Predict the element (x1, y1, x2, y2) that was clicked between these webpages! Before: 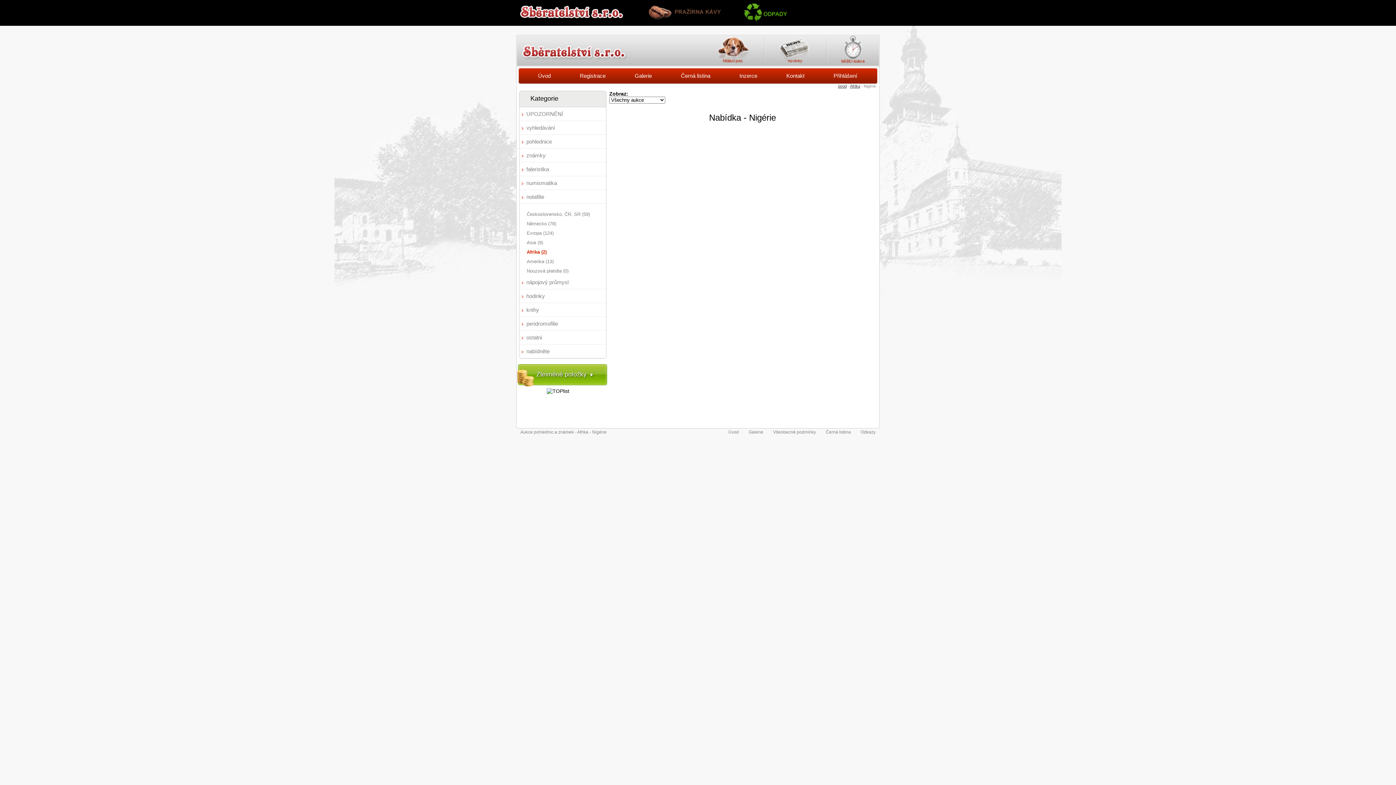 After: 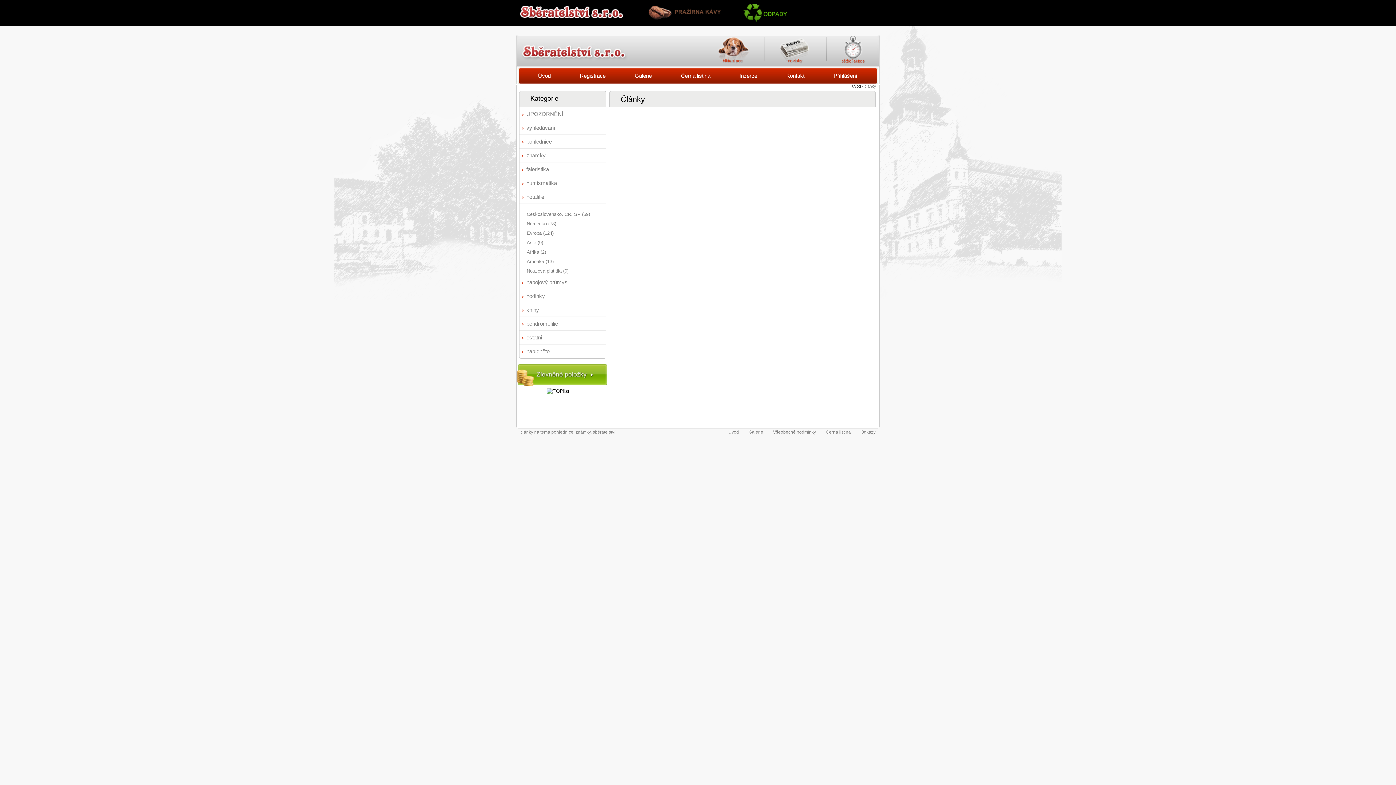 Action: bbox: (526, 193, 544, 200) label: notafilie